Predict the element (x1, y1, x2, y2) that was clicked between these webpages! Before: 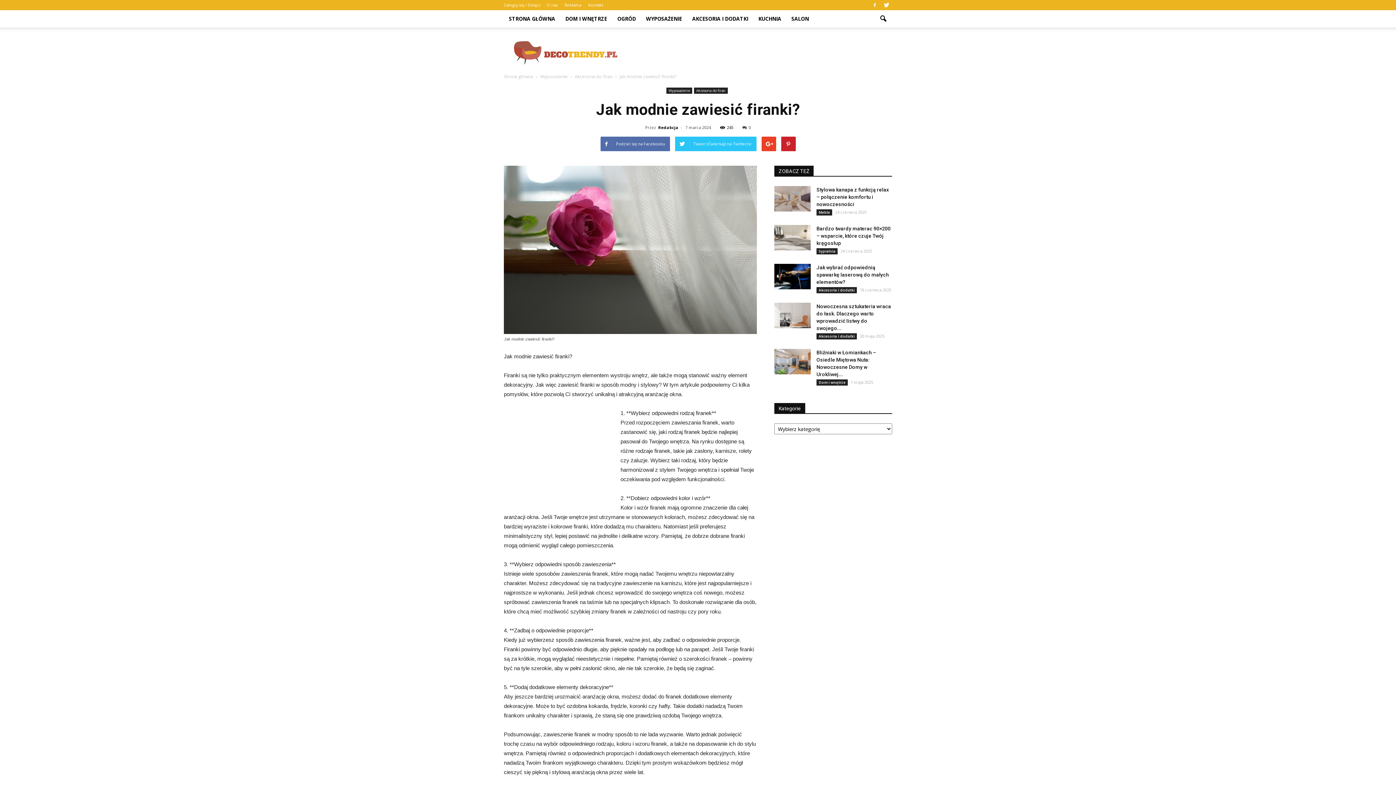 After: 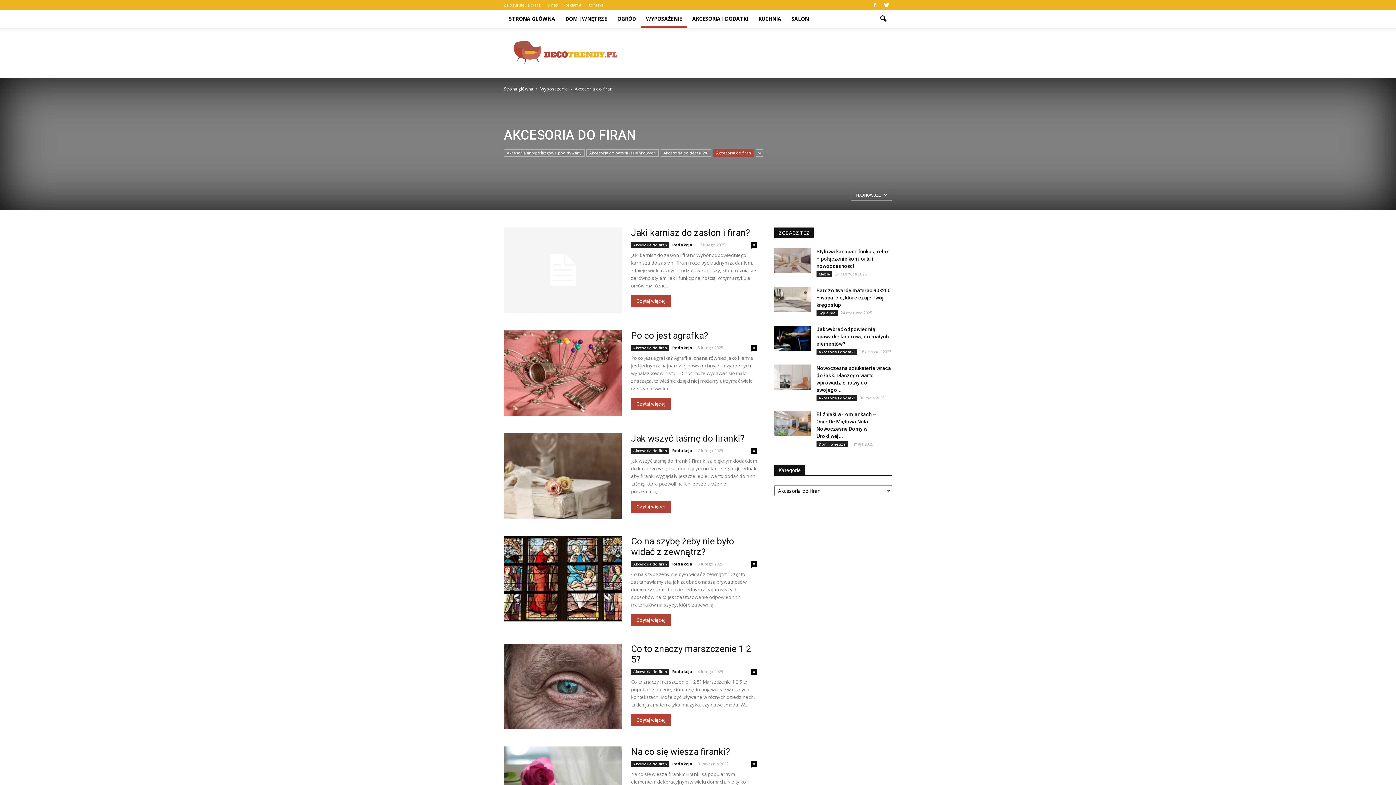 Action: bbox: (694, 87, 728, 93) label: Akcesoria do firan